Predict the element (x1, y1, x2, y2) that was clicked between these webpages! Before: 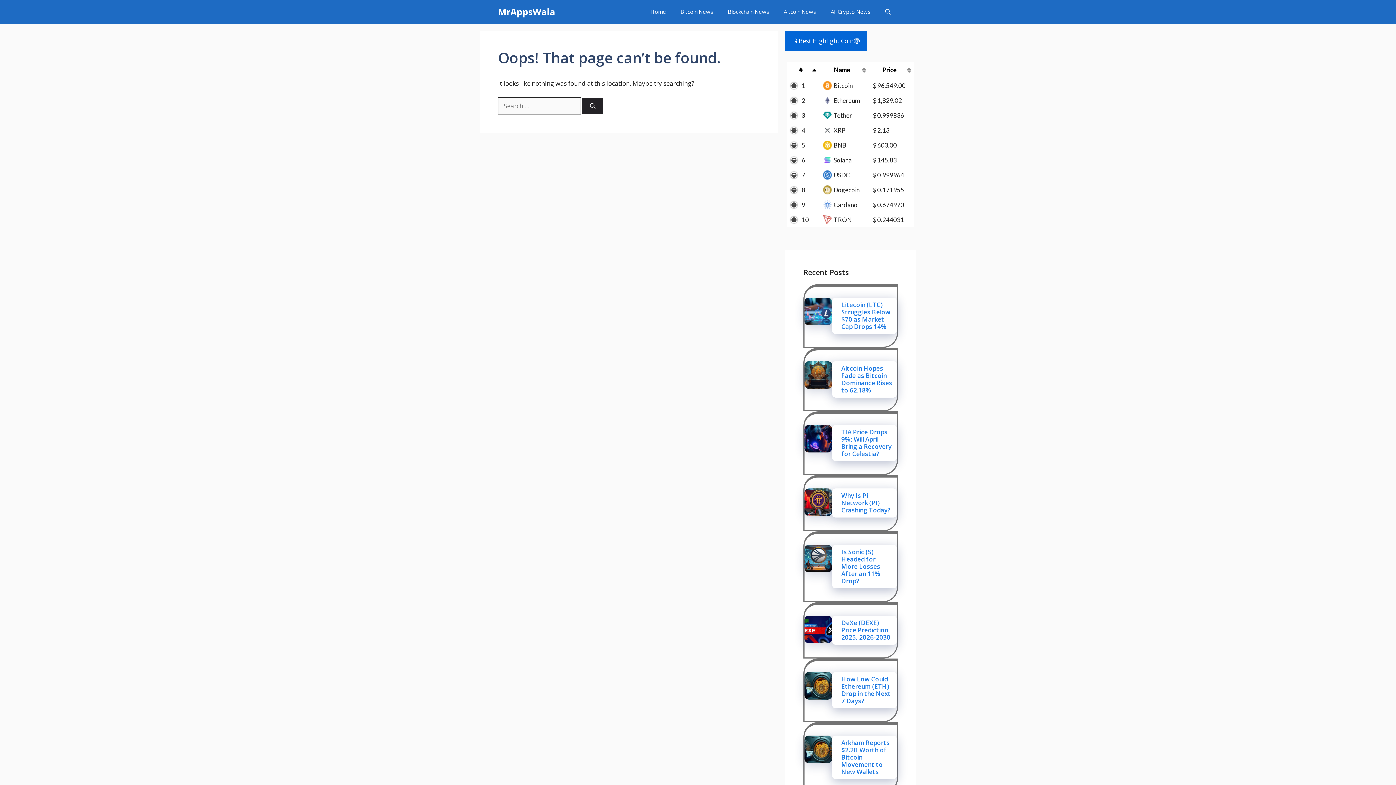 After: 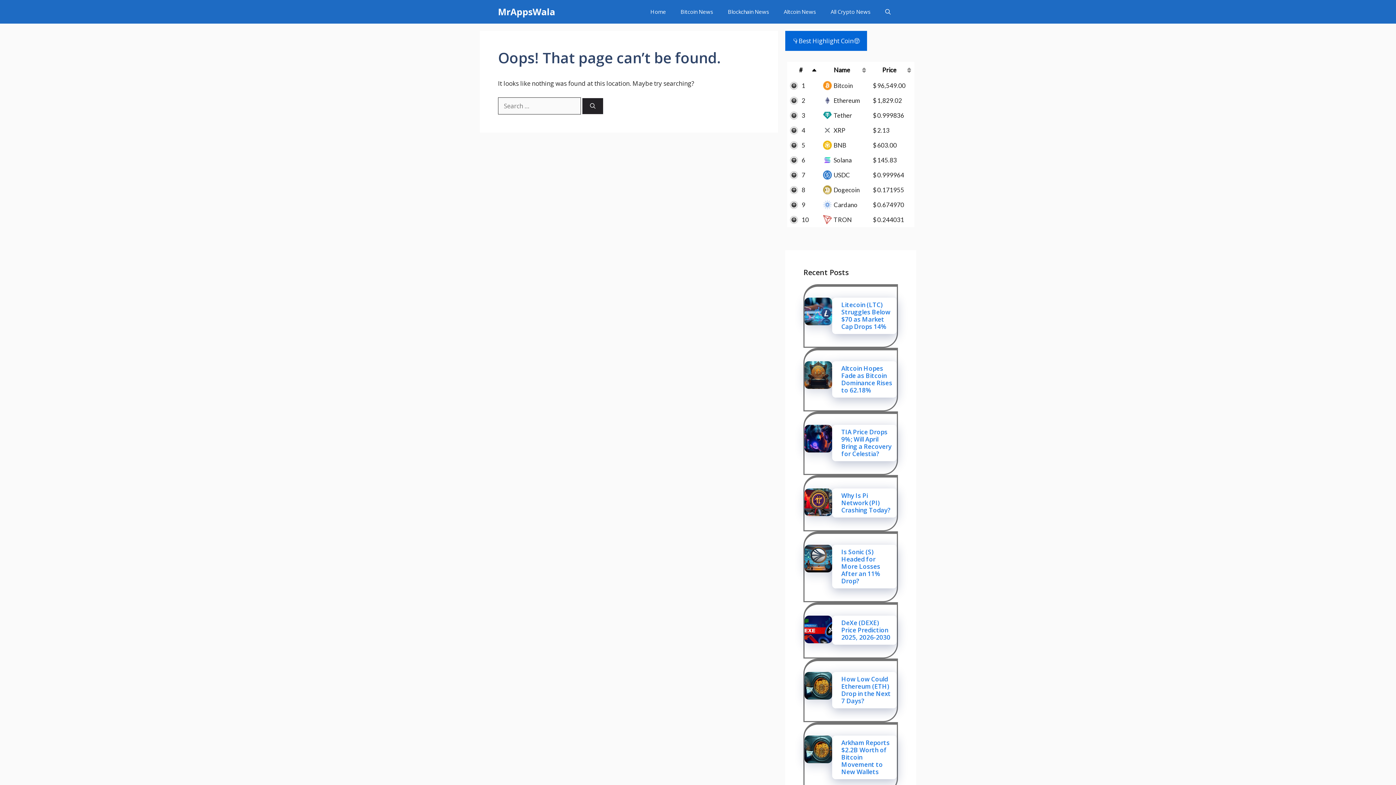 Action: label: Ethereum bbox: (833, 96, 860, 104)